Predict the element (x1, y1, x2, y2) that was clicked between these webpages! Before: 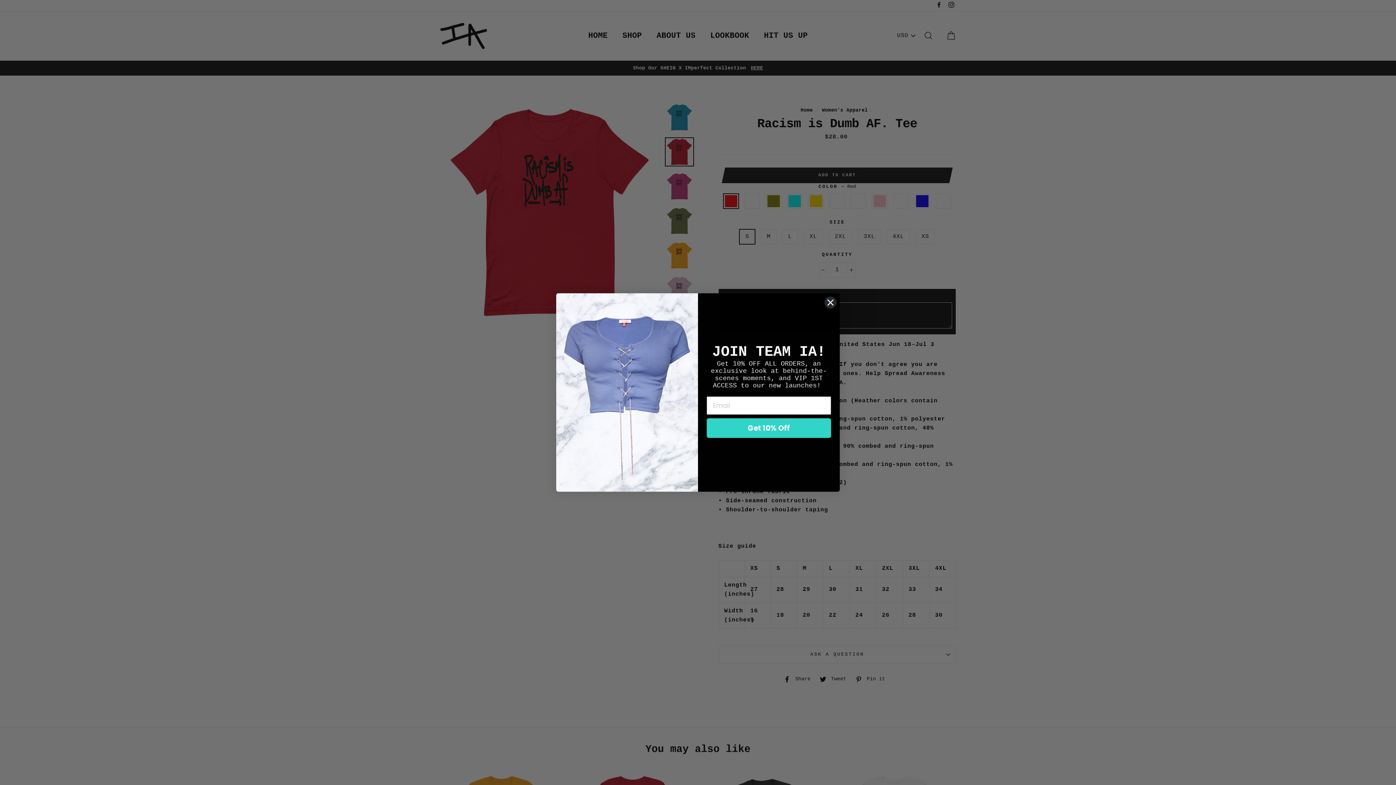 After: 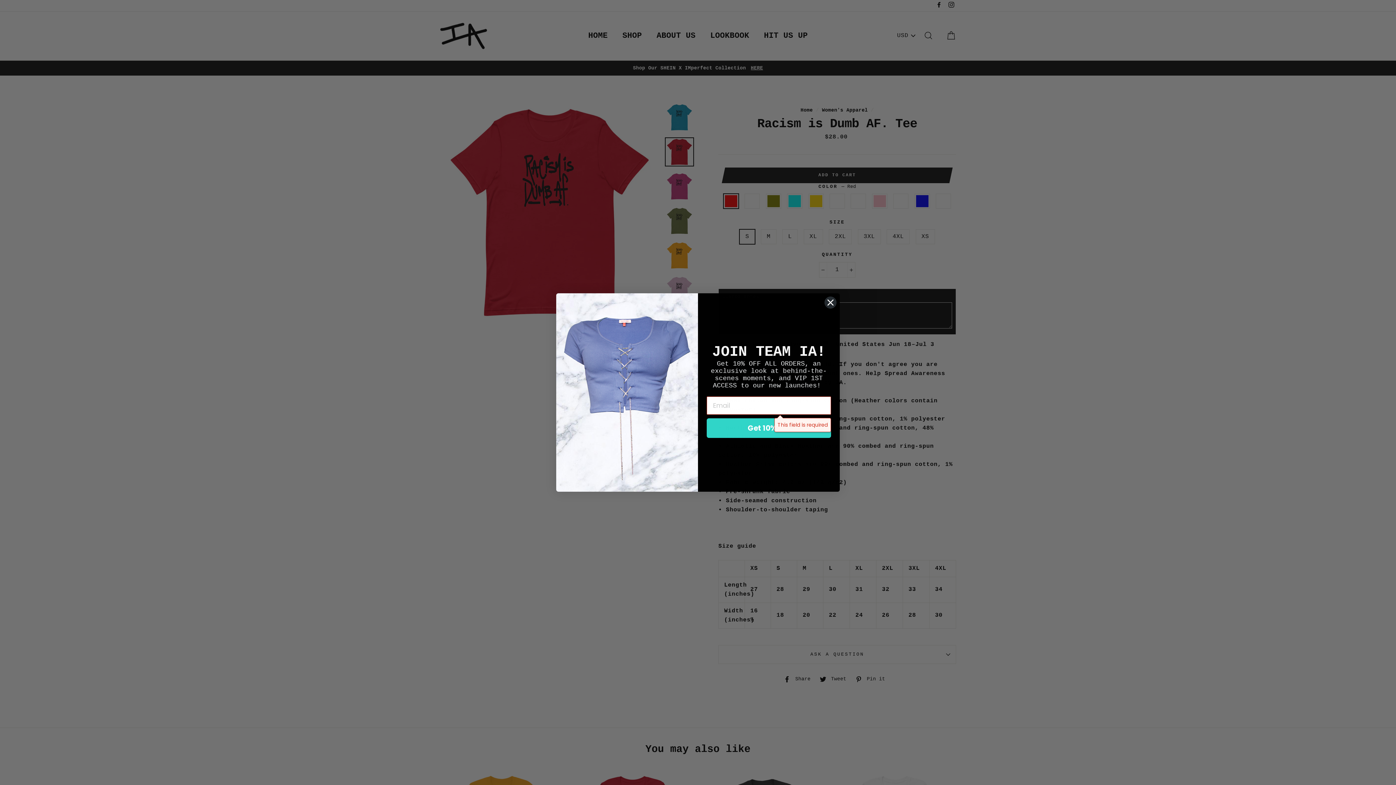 Action: bbox: (706, 418, 831, 438) label: Get 10% Off